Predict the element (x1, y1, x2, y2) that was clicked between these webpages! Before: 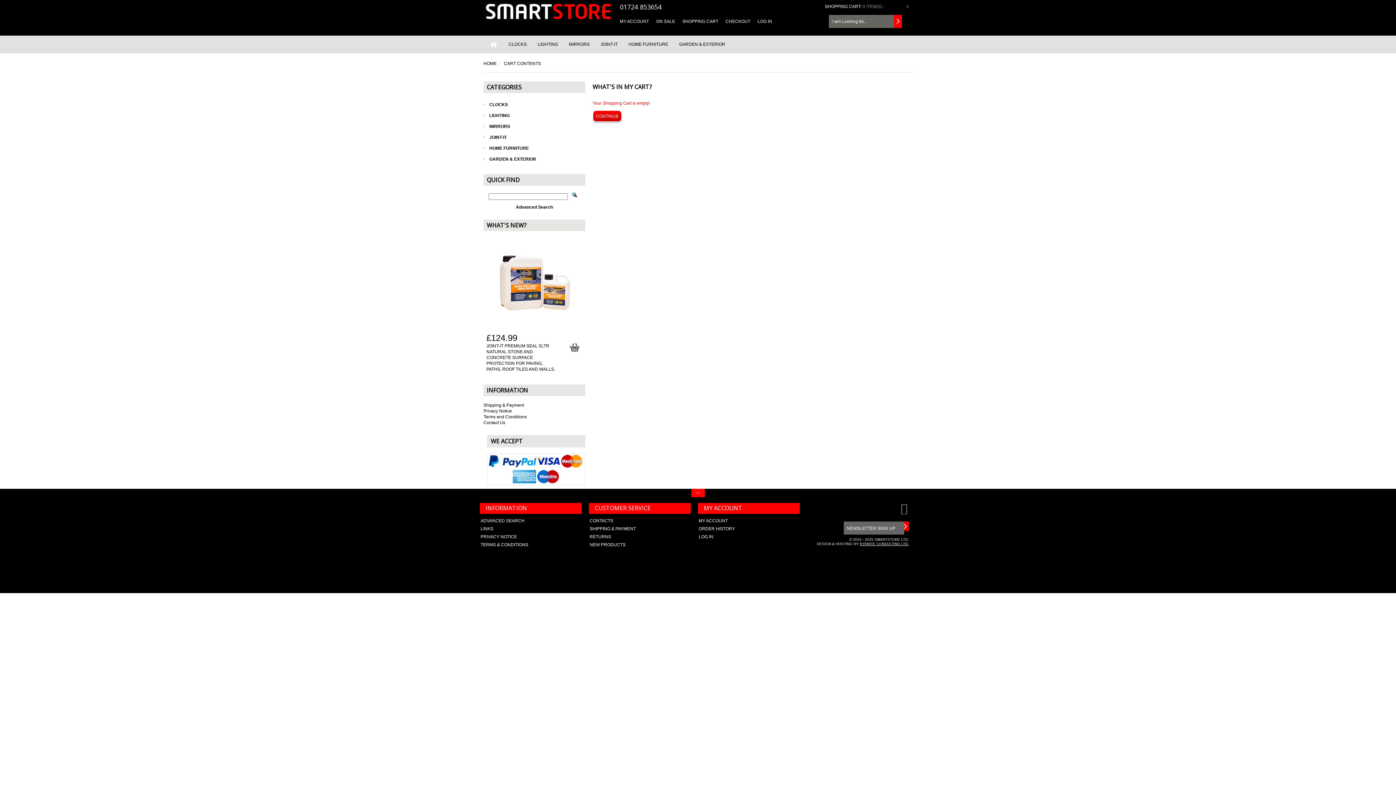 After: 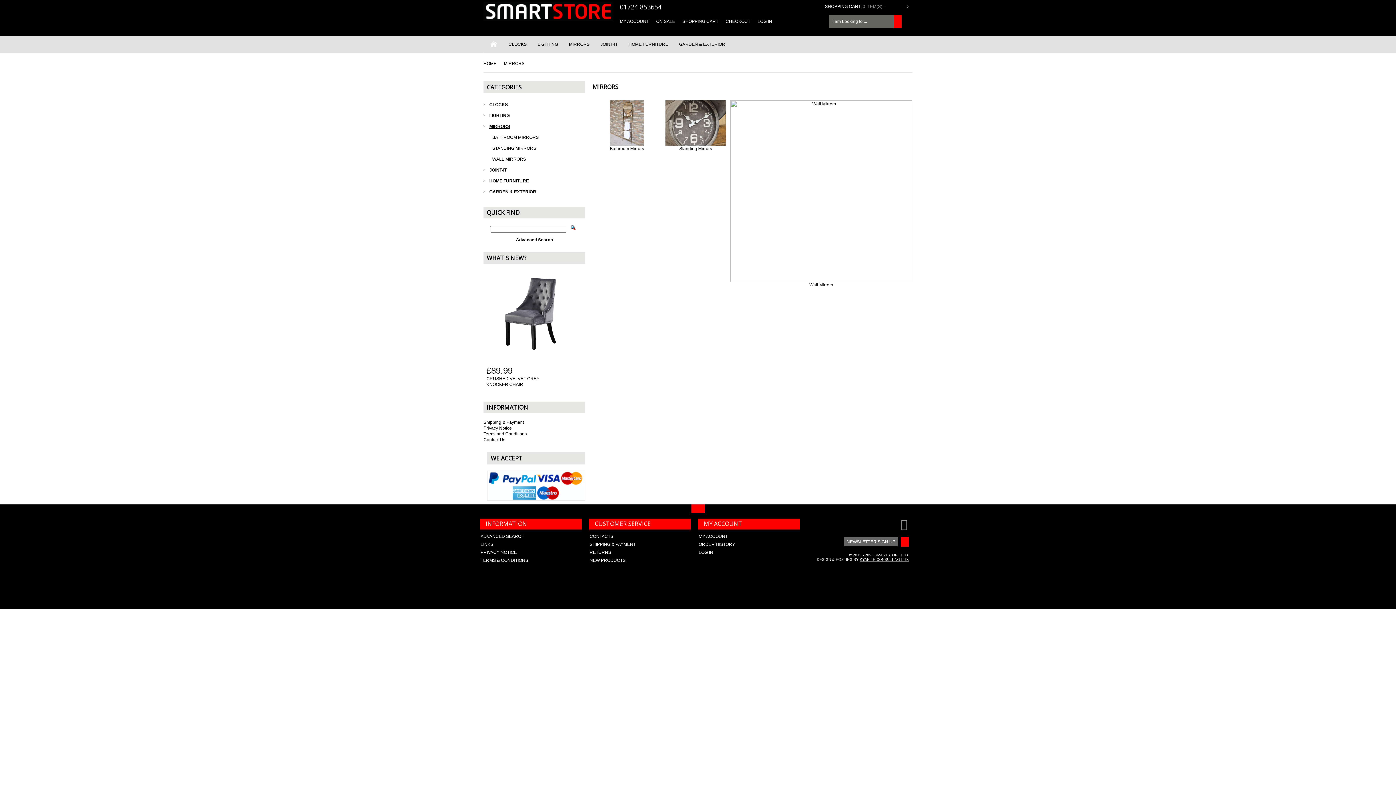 Action: label: MIRRORS bbox: (489, 121, 585, 132)